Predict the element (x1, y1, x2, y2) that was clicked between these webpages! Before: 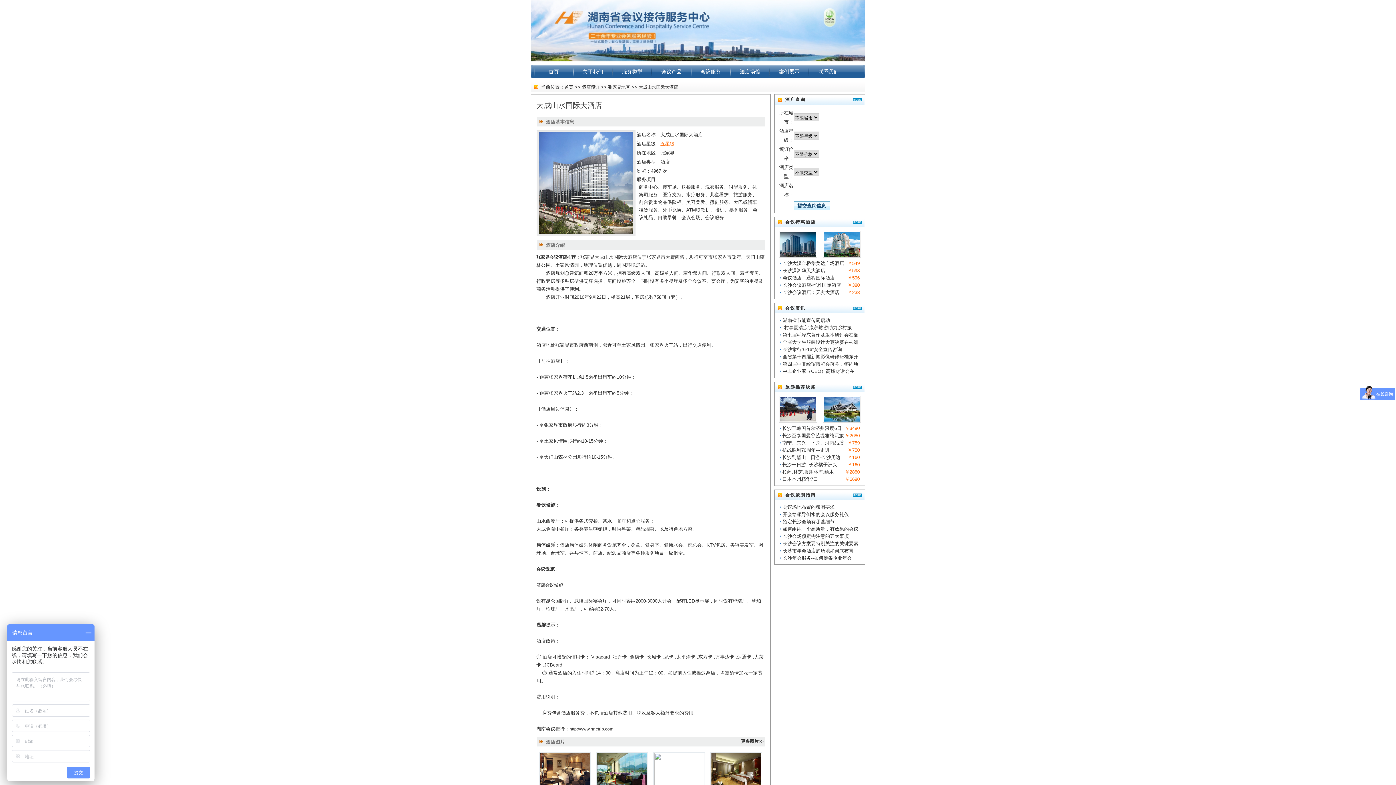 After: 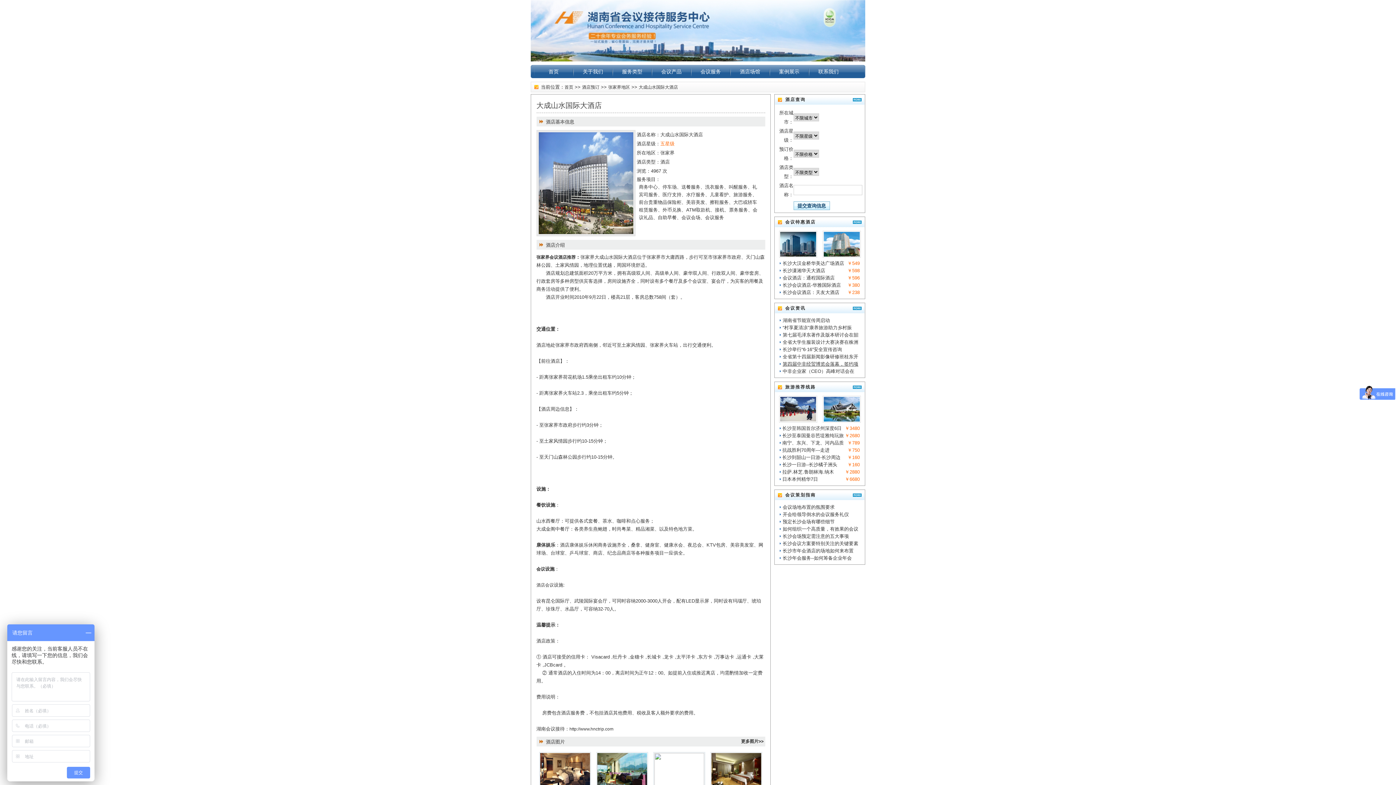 Action: bbox: (782, 361, 858, 366) label: 第四届中非经贸博览会落幕，签约项